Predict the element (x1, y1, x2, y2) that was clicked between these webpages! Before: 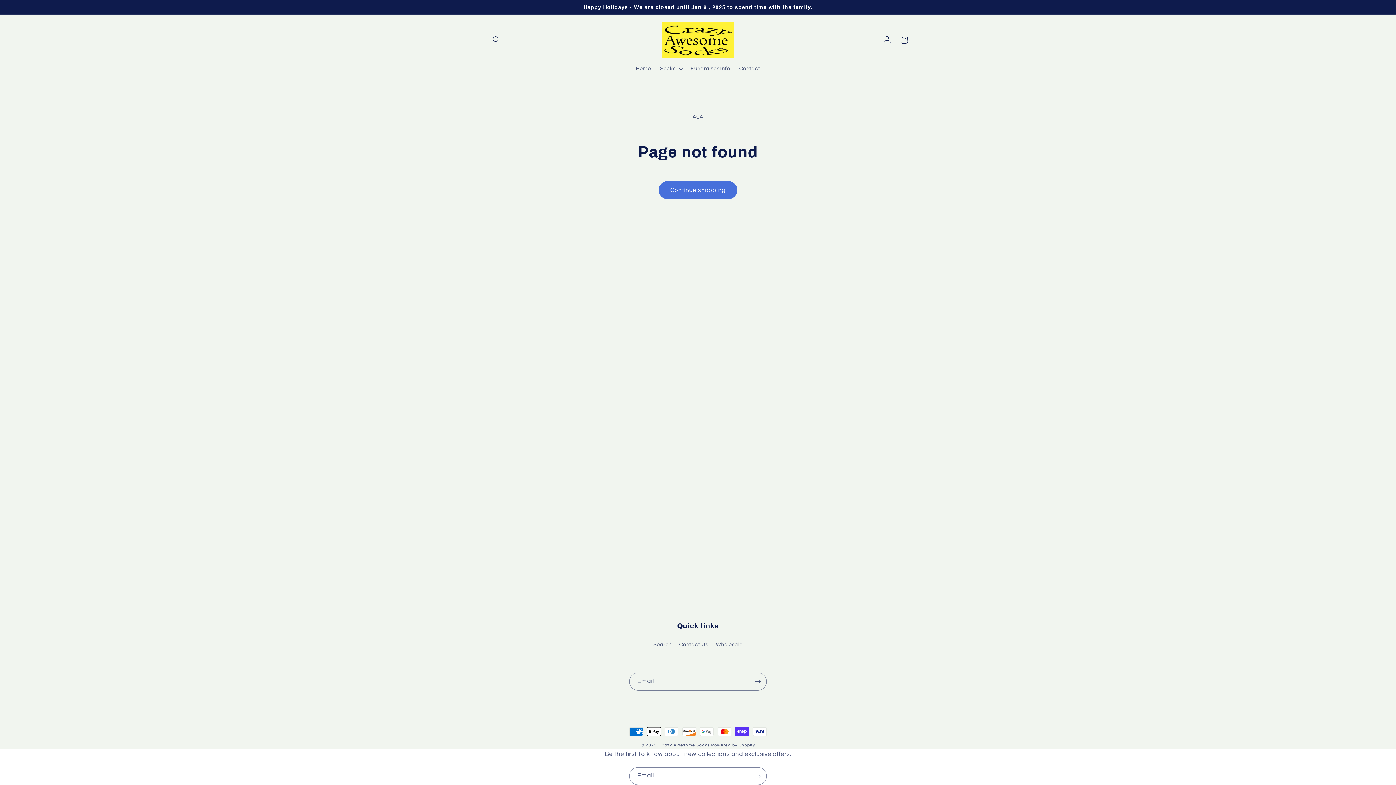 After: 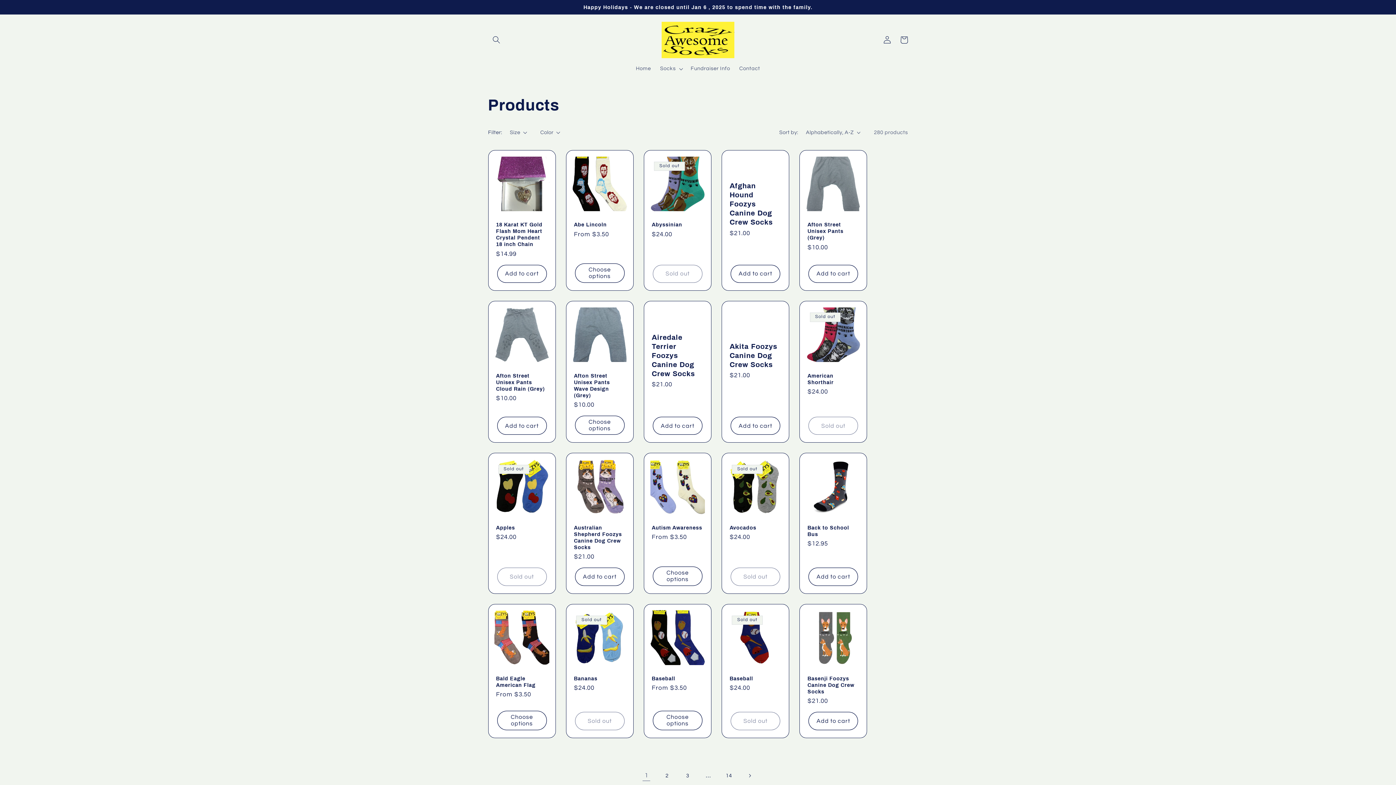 Action: bbox: (658, 181, 737, 199) label: Continue shopping